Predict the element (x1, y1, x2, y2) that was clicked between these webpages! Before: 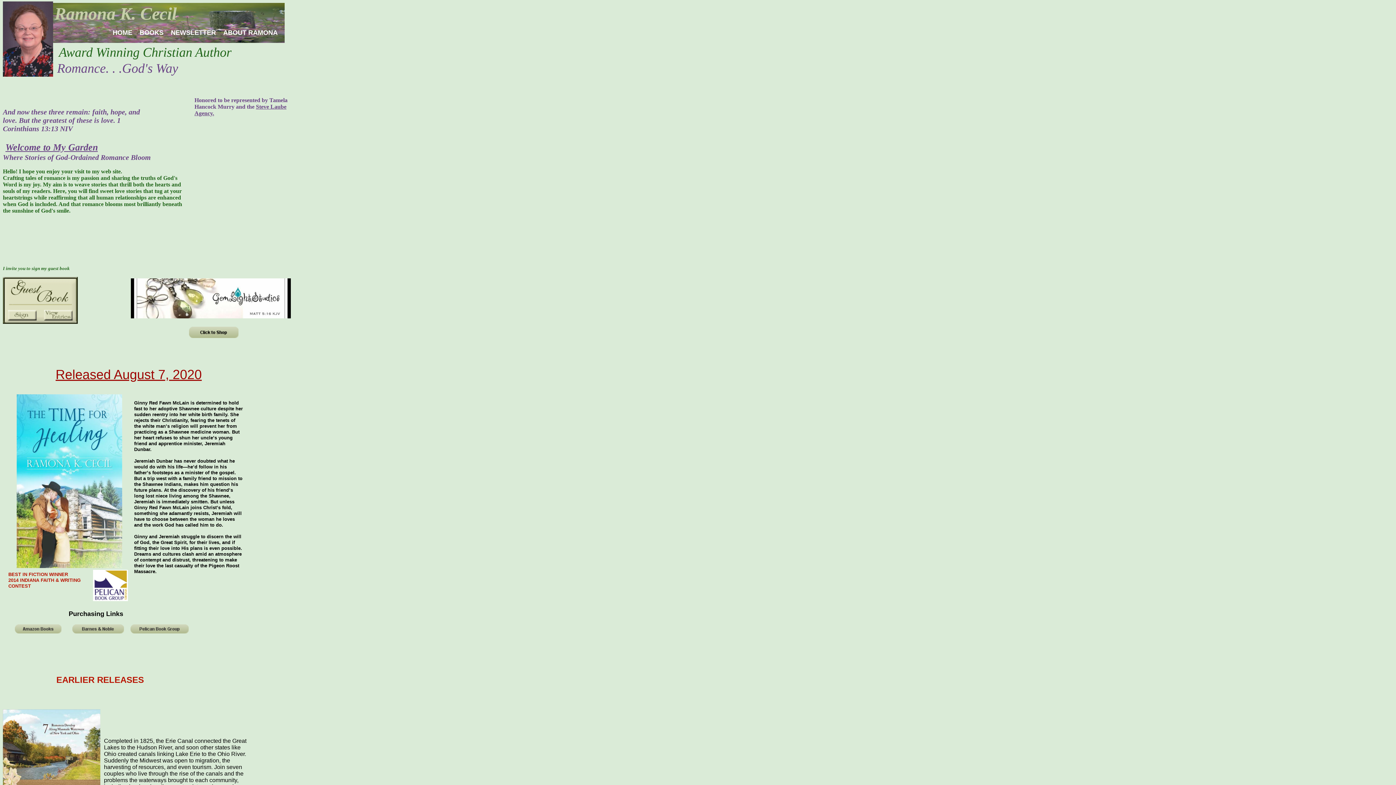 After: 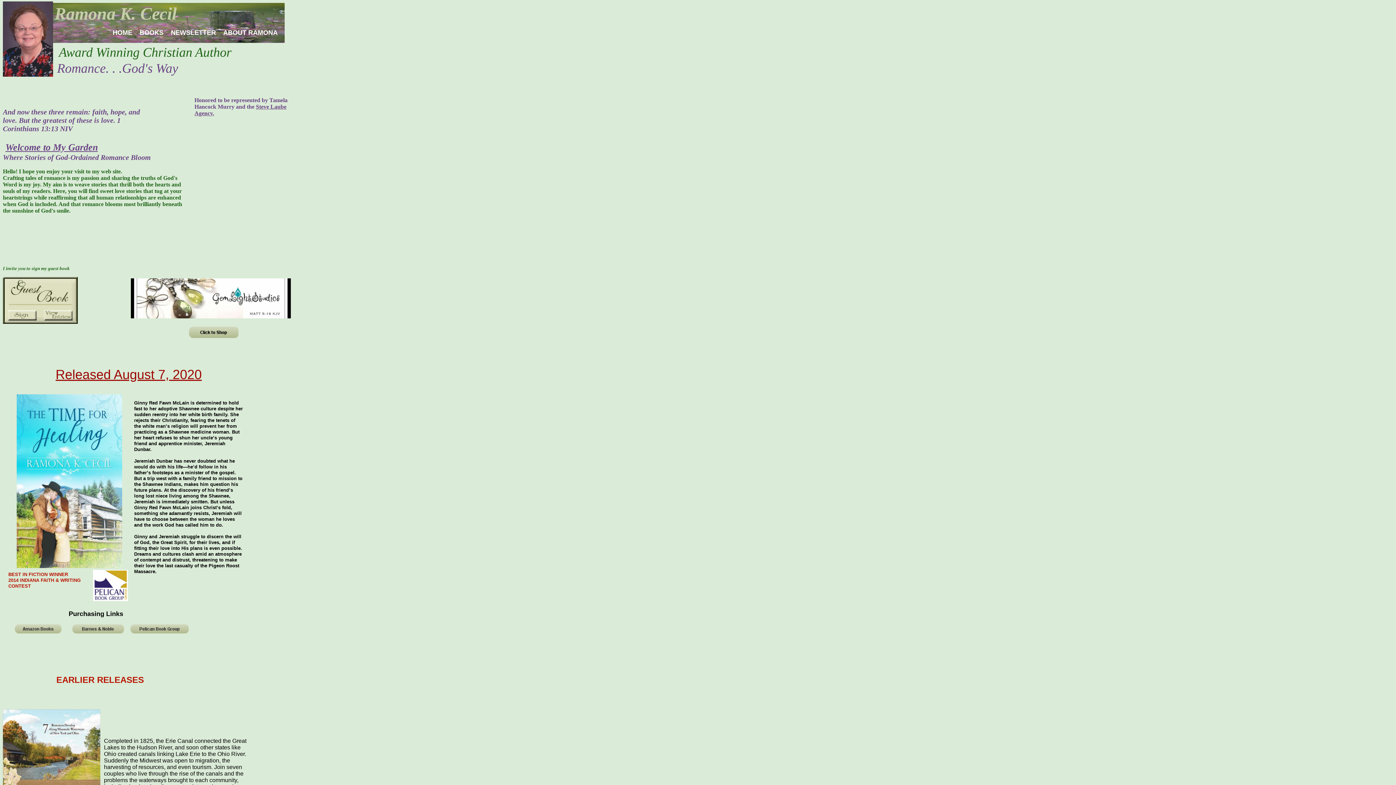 Action: bbox: (112, 34, 136, 34) label: HOME